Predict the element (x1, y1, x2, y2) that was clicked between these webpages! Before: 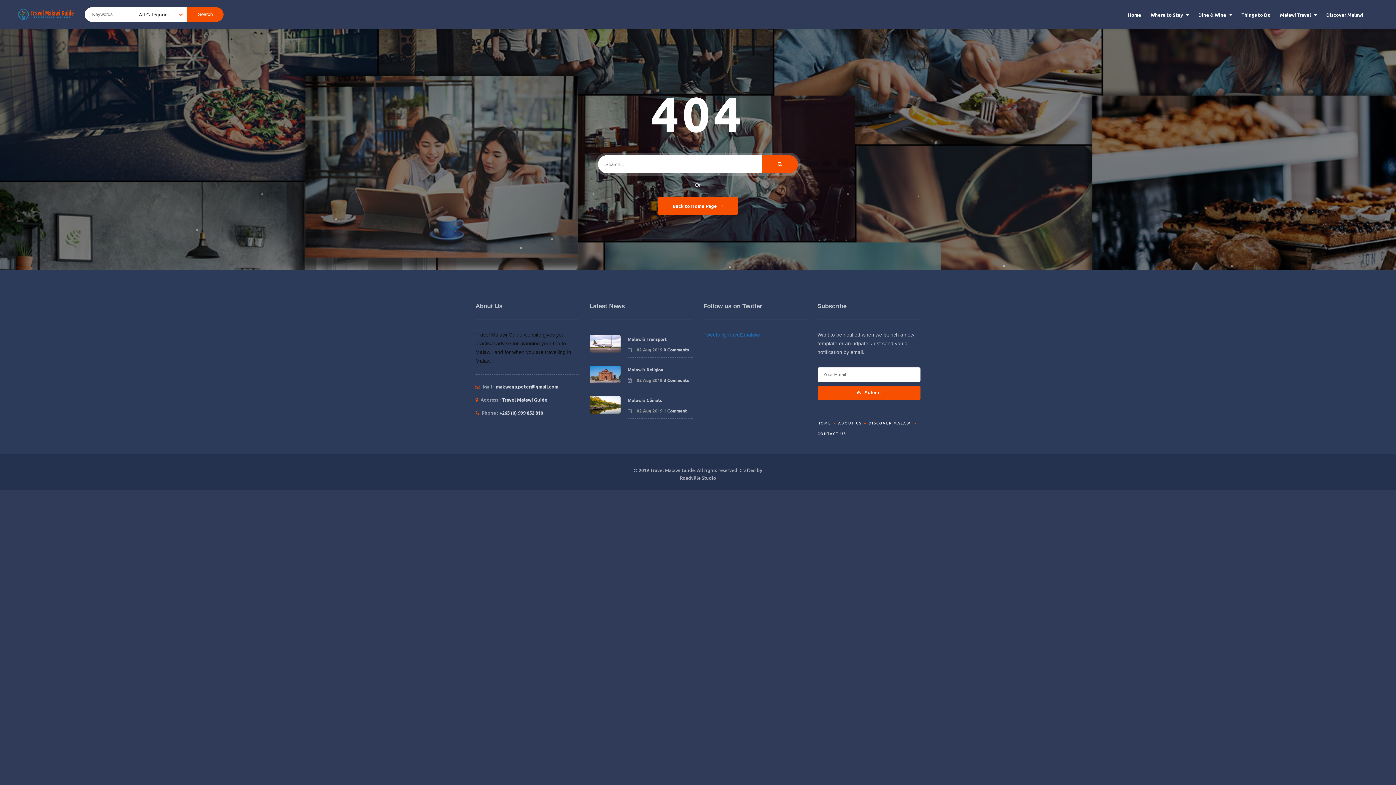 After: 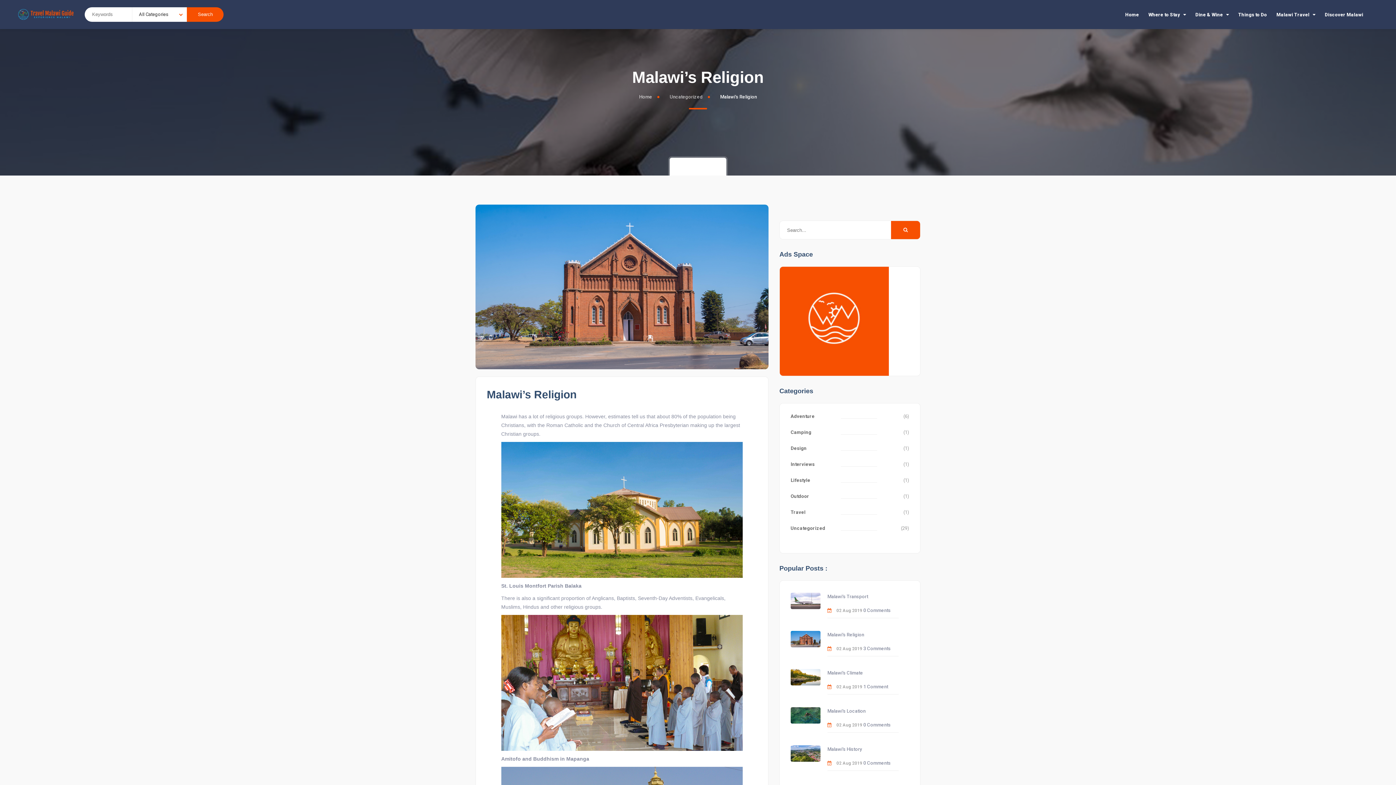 Action: label: Malawi’s Religion bbox: (627, 366, 663, 380)